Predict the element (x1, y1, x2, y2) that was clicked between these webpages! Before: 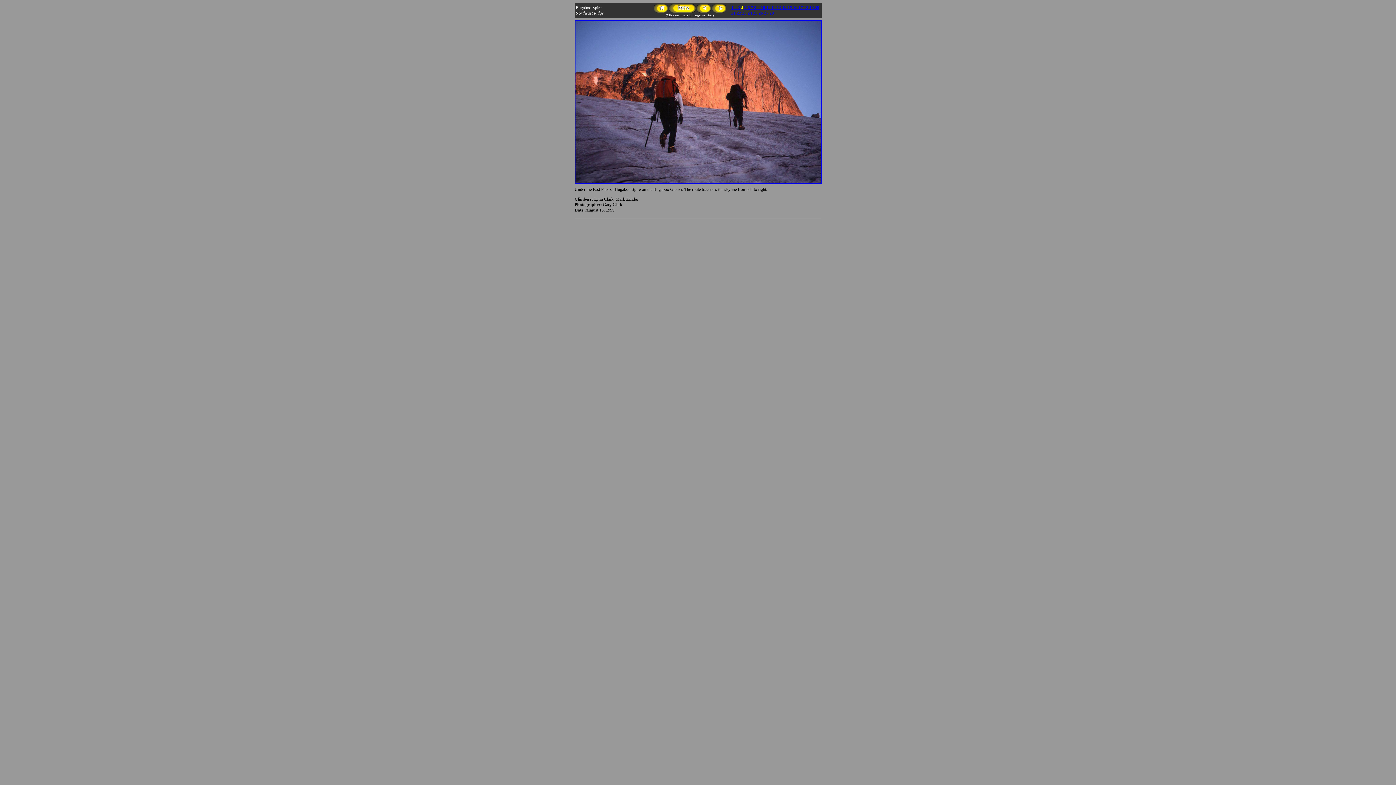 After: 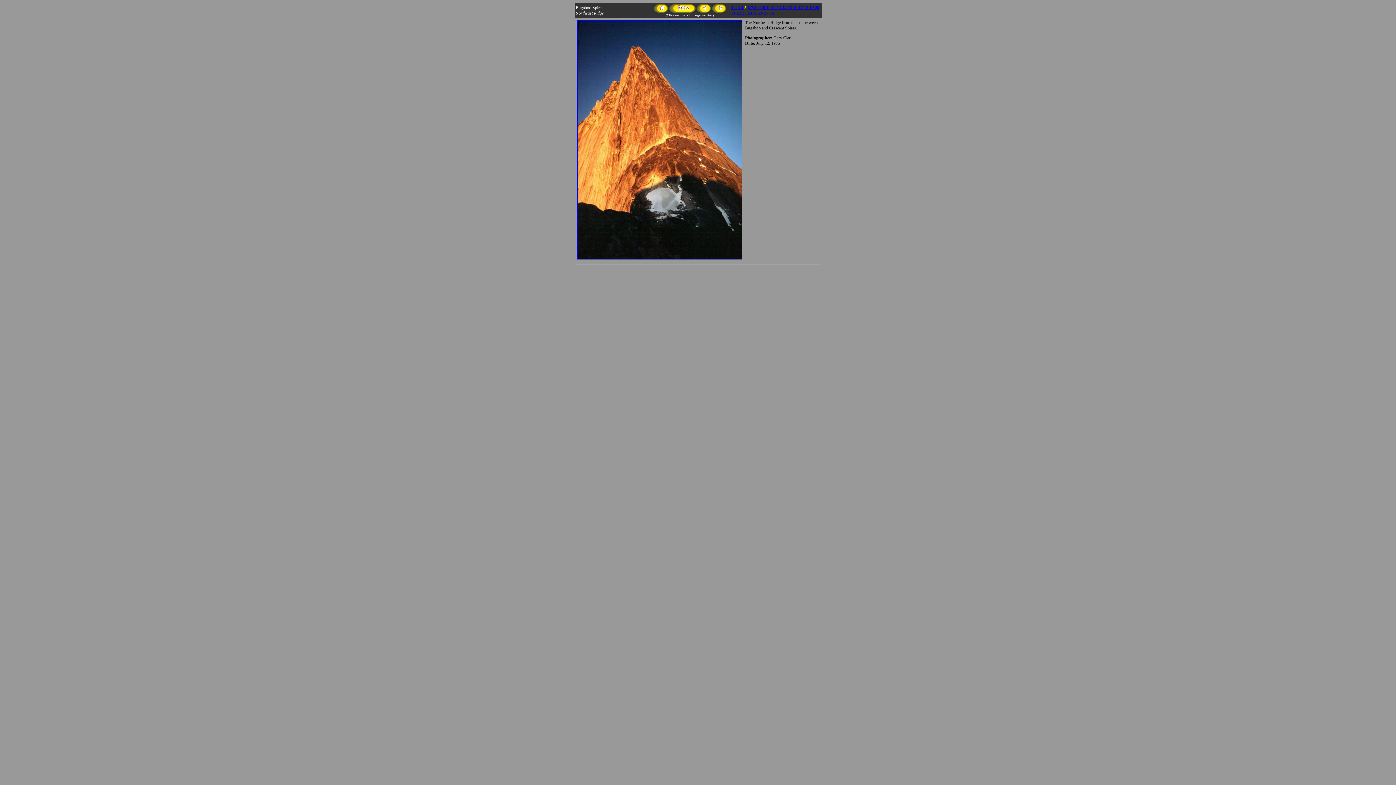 Action: bbox: (711, 9, 726, 13)